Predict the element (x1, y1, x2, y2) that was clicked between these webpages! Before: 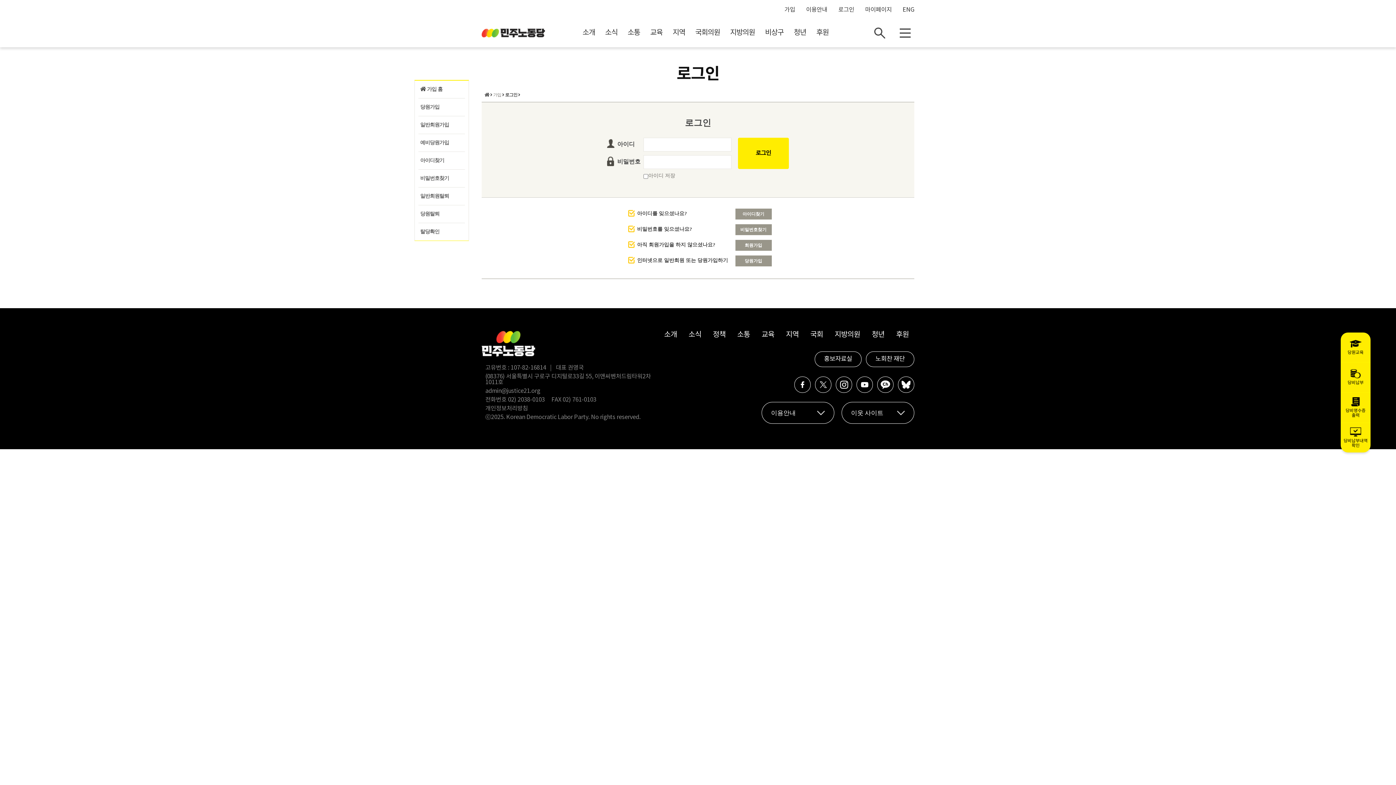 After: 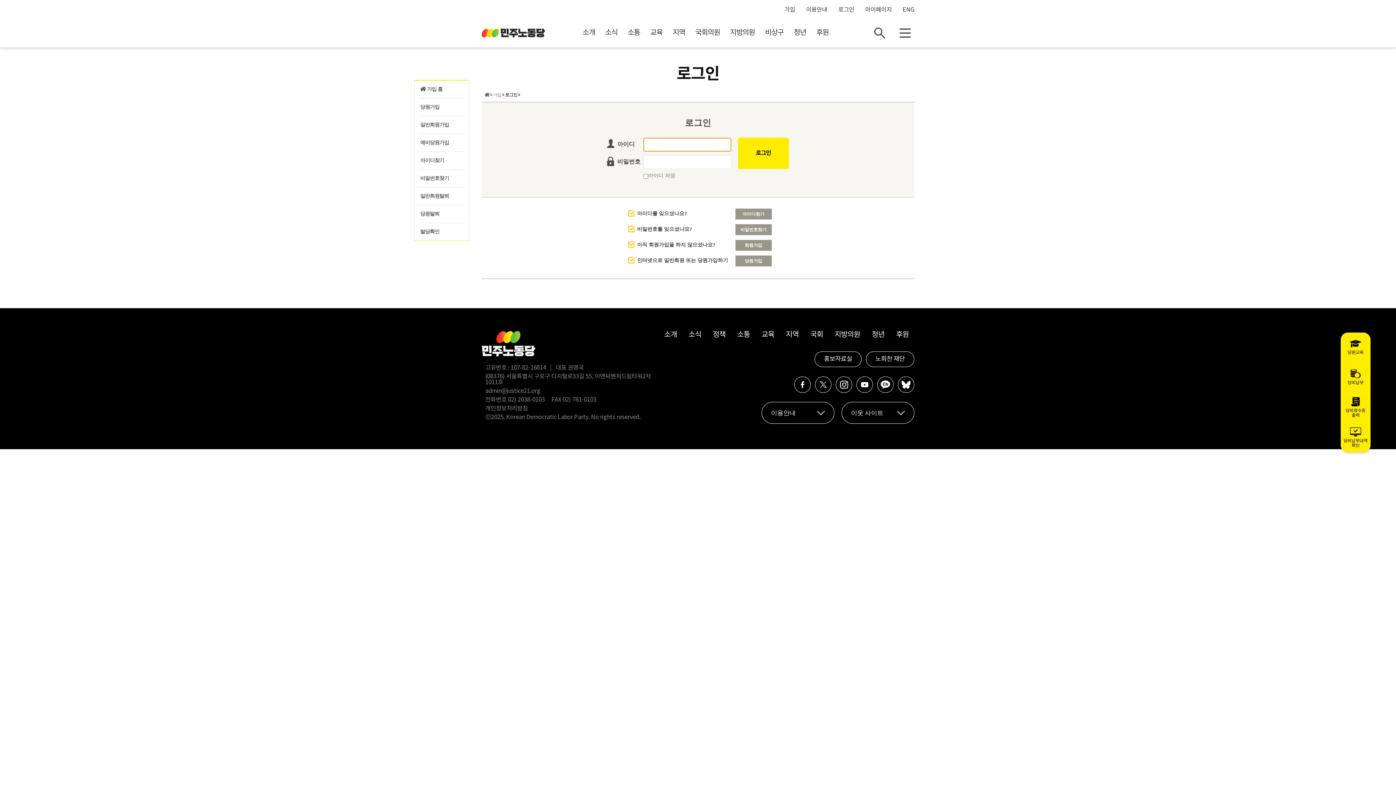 Action: bbox: (738, 137, 789, 169) label: 로그인